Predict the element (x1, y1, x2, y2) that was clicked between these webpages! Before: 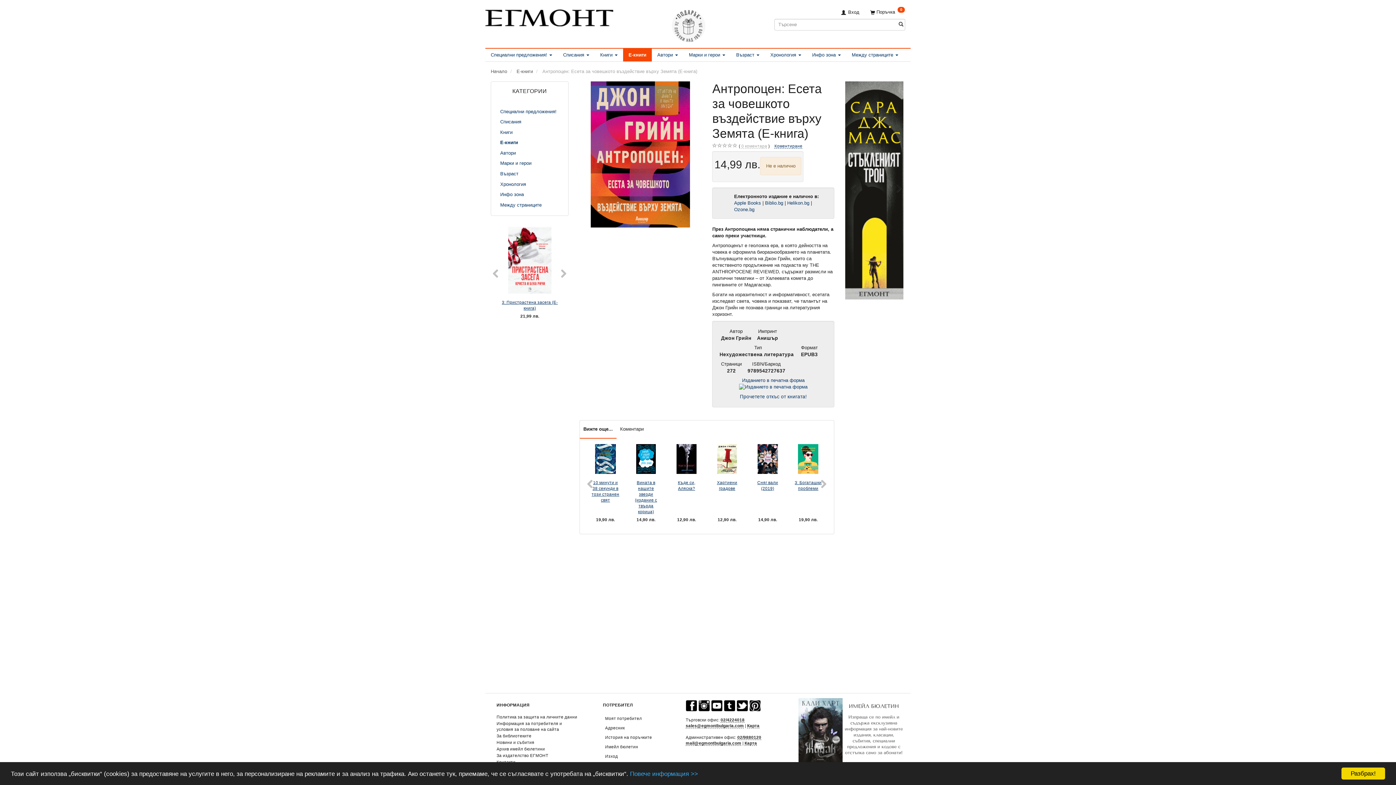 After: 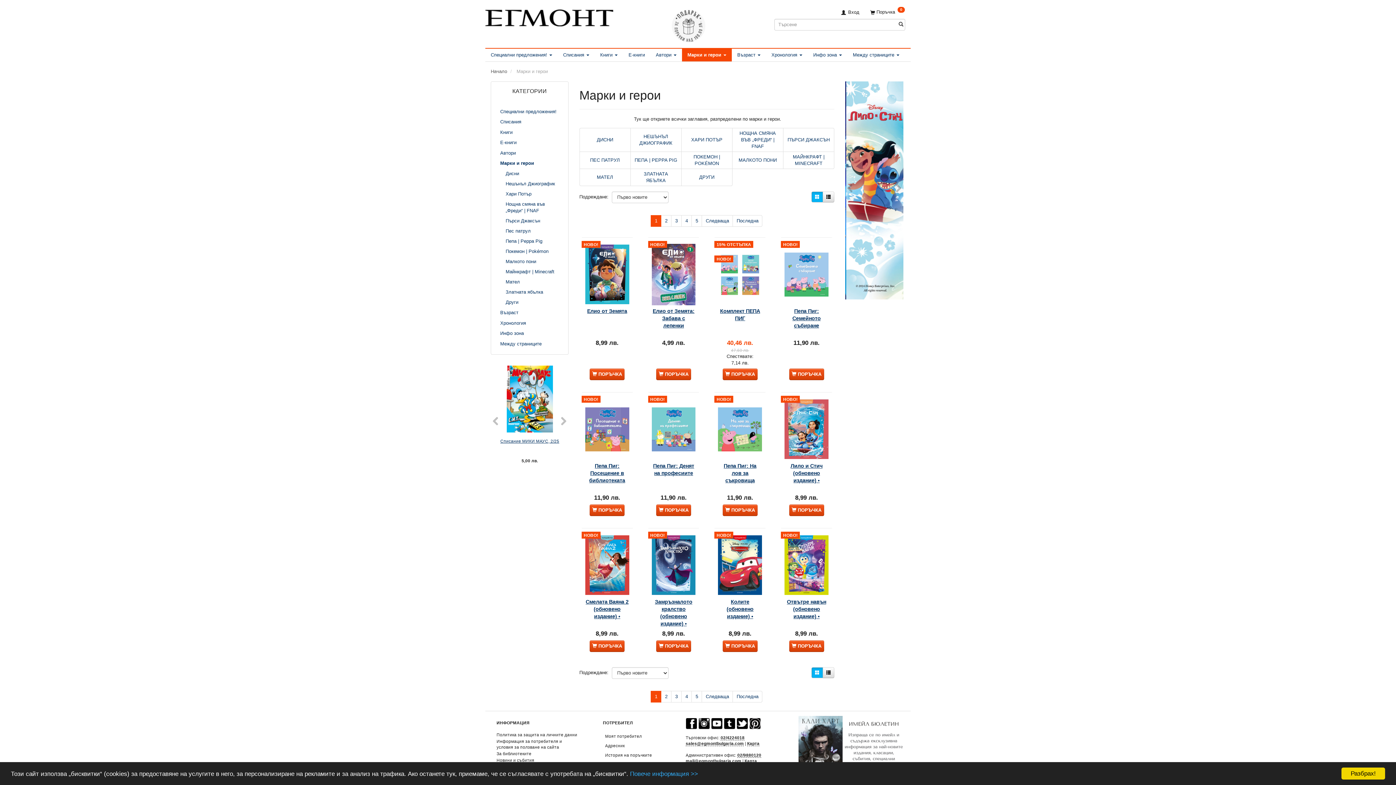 Action: bbox: (683, 48, 730, 61) label: Марки и герои 